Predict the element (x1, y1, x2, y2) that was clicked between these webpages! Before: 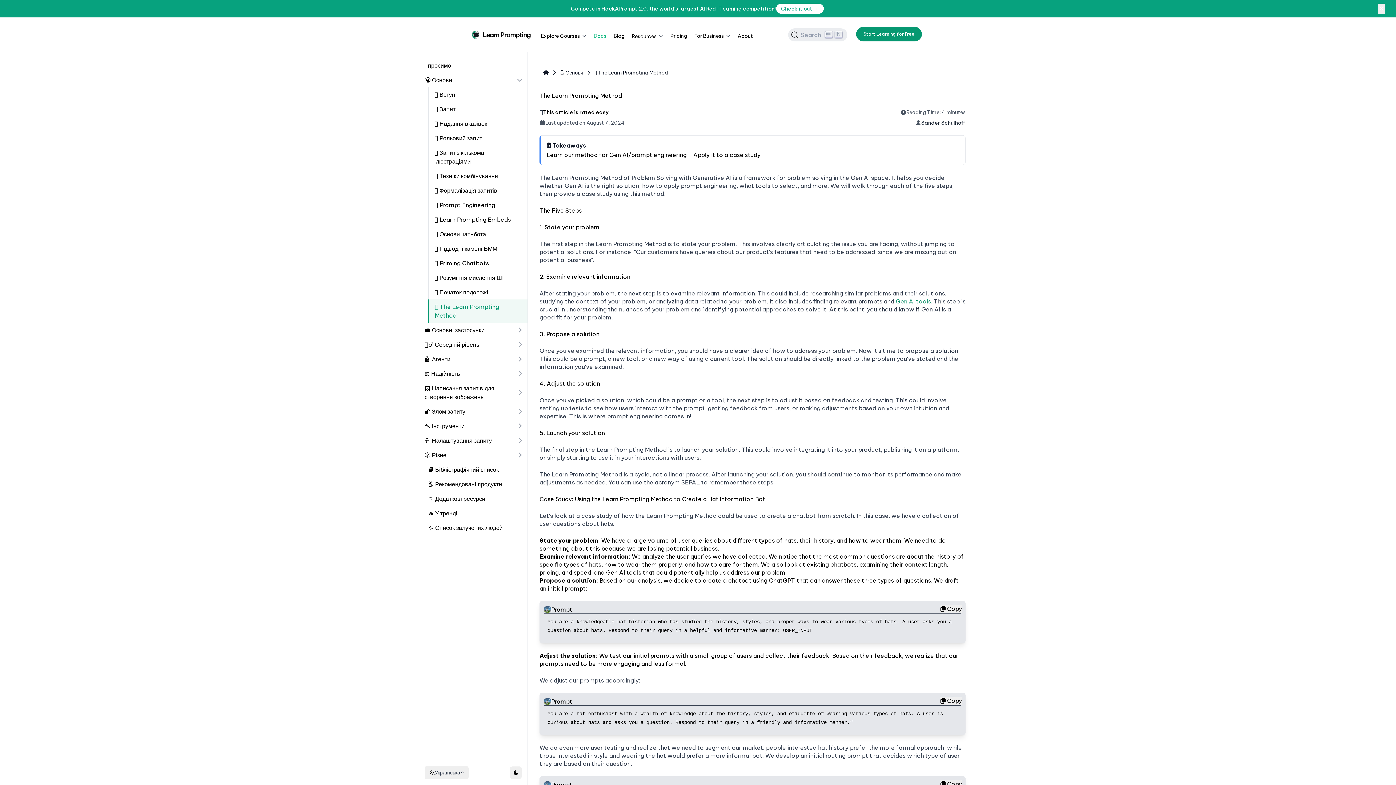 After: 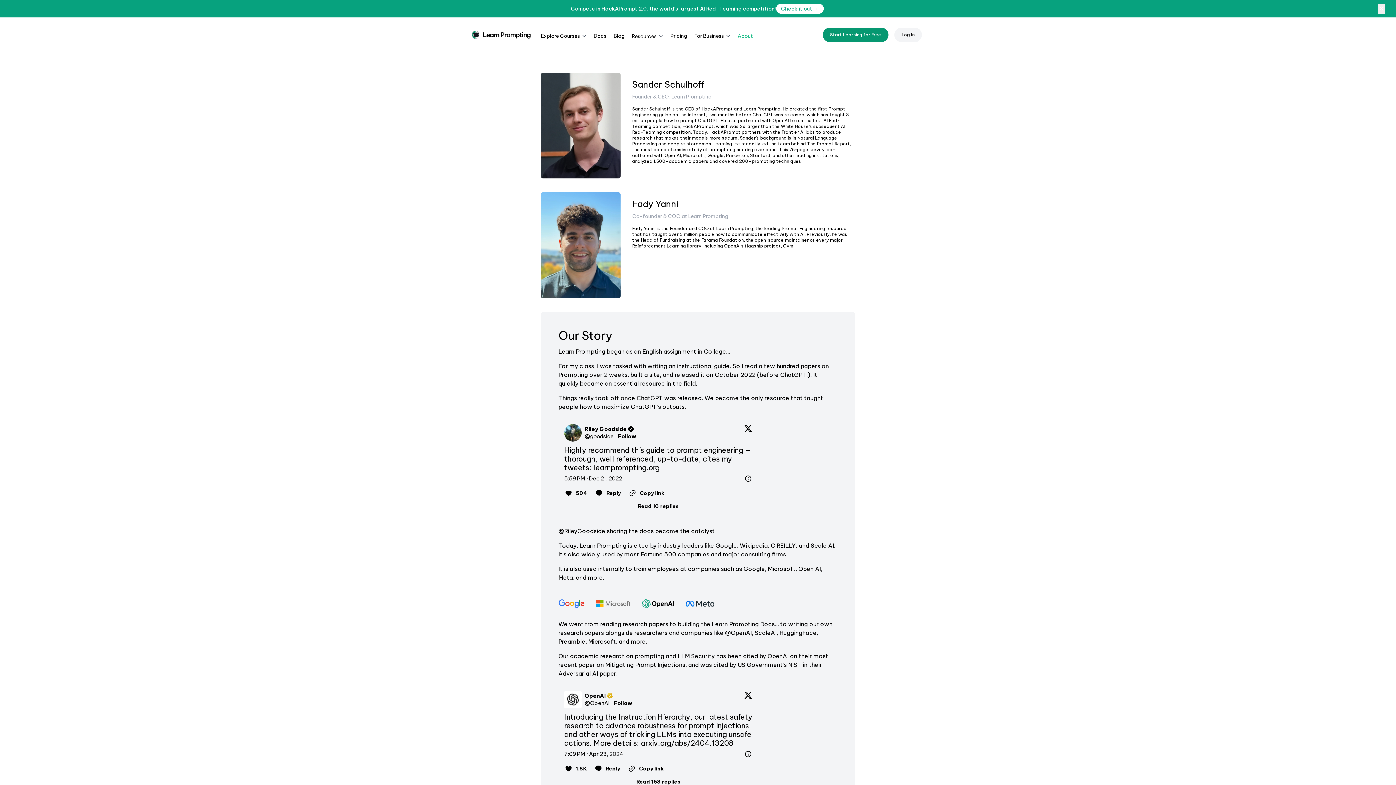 Action: label: About bbox: (737, 31, 760, 39)